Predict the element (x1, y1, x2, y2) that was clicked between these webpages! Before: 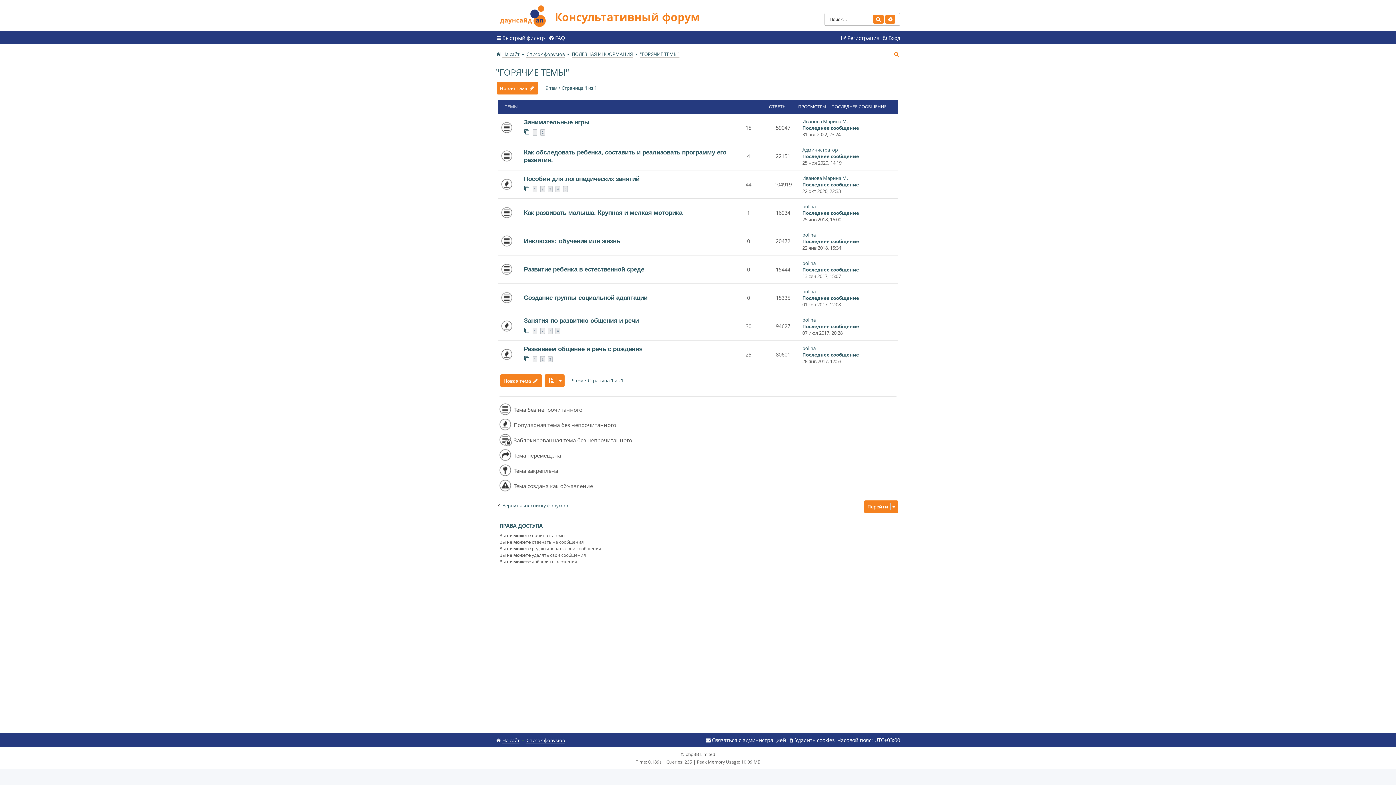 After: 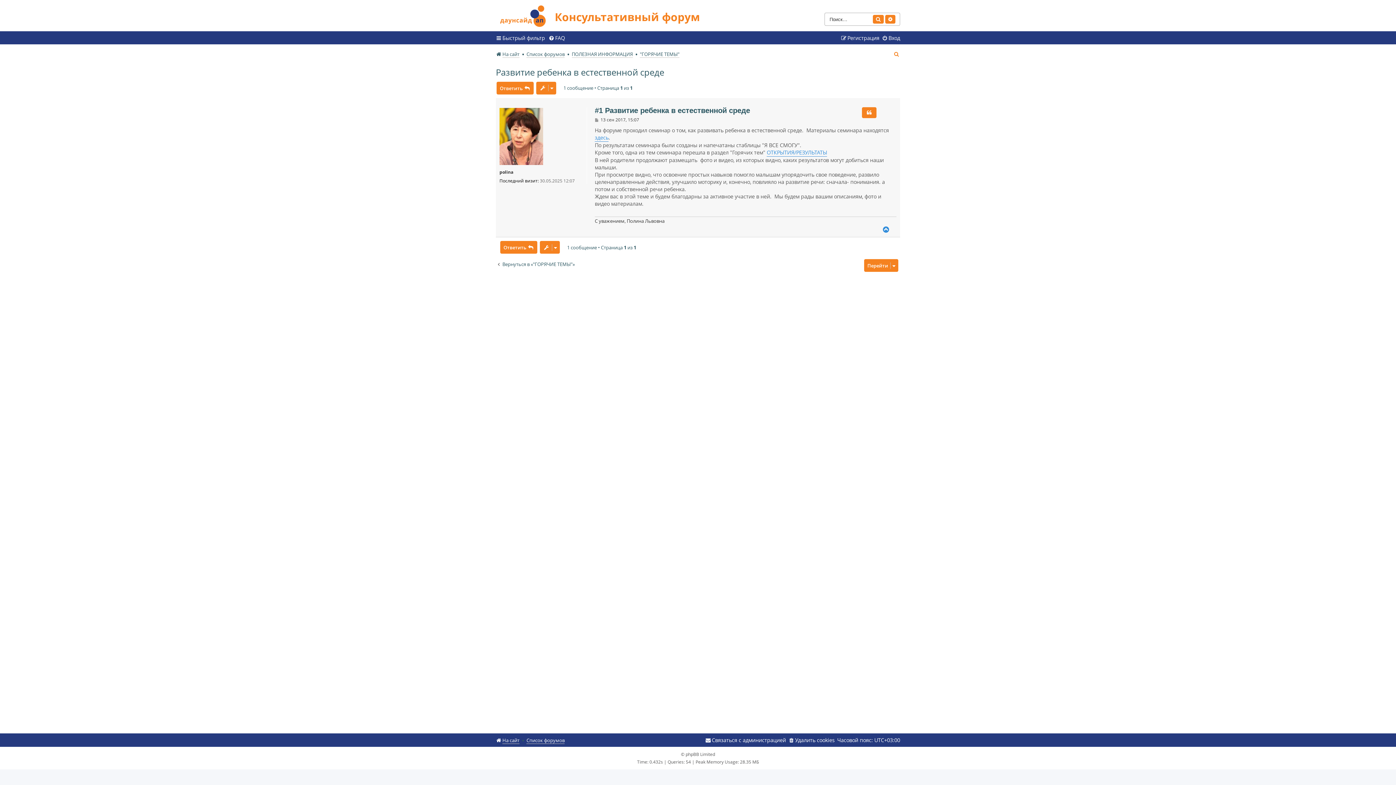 Action: label: Последнее сообщение bbox: (802, 266, 859, 272)